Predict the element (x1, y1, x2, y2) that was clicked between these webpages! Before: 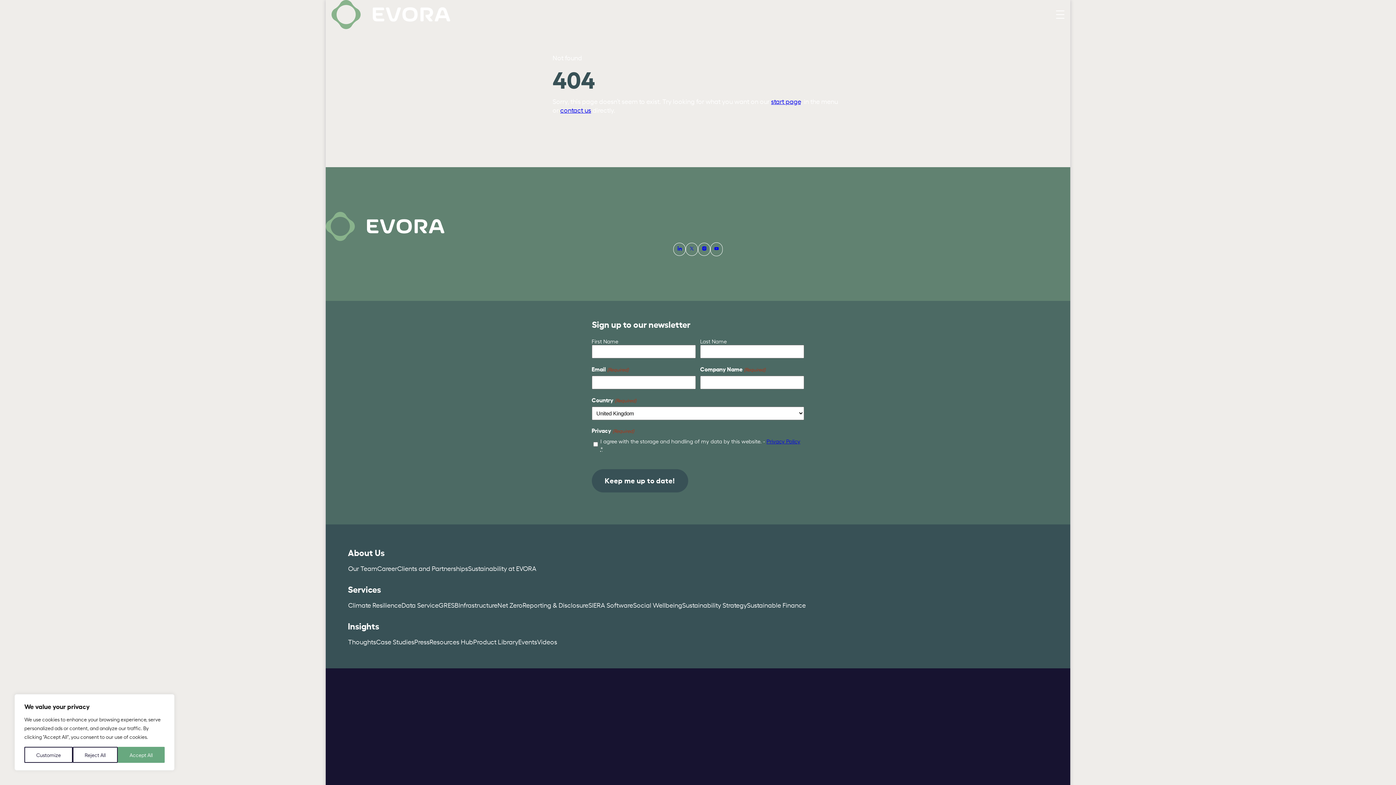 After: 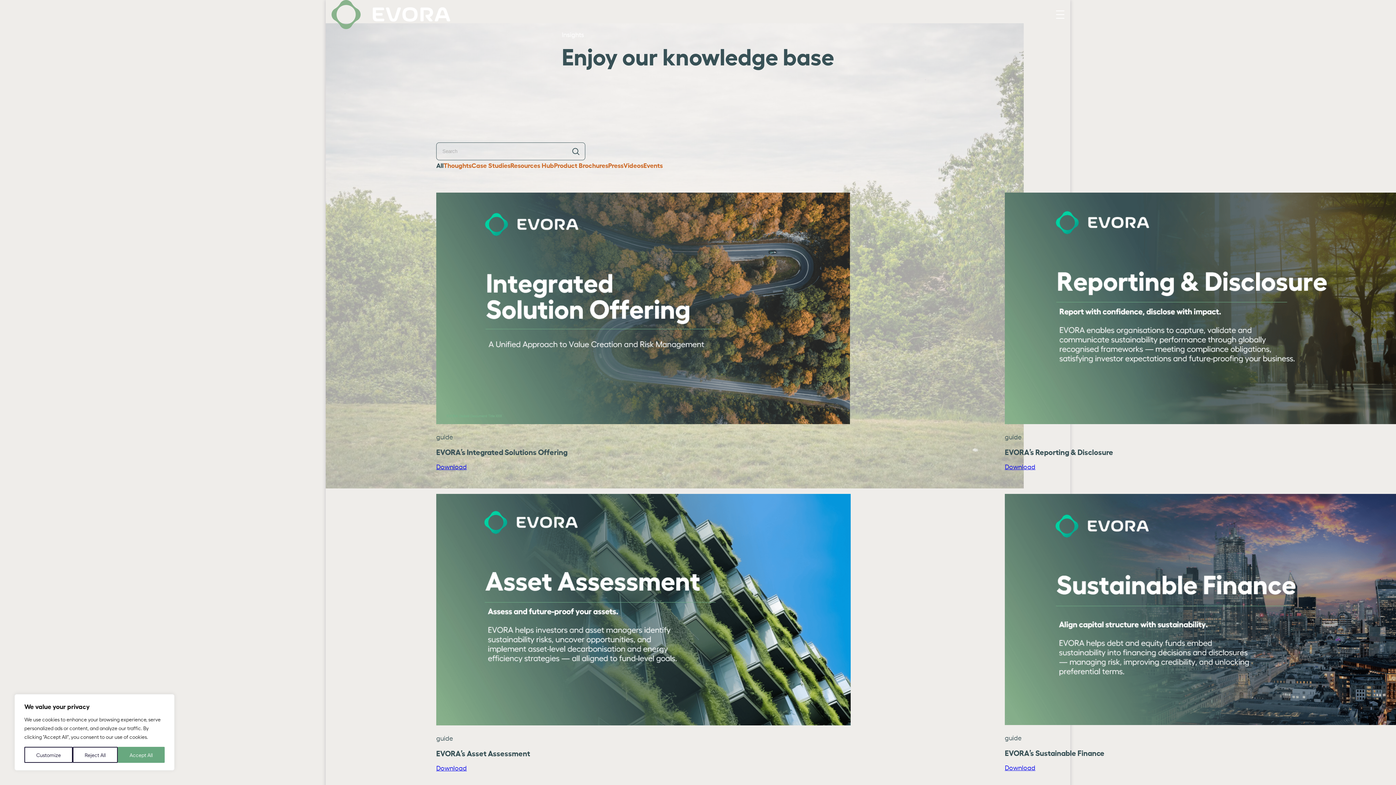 Action: bbox: (348, 620, 557, 631) label: Insights